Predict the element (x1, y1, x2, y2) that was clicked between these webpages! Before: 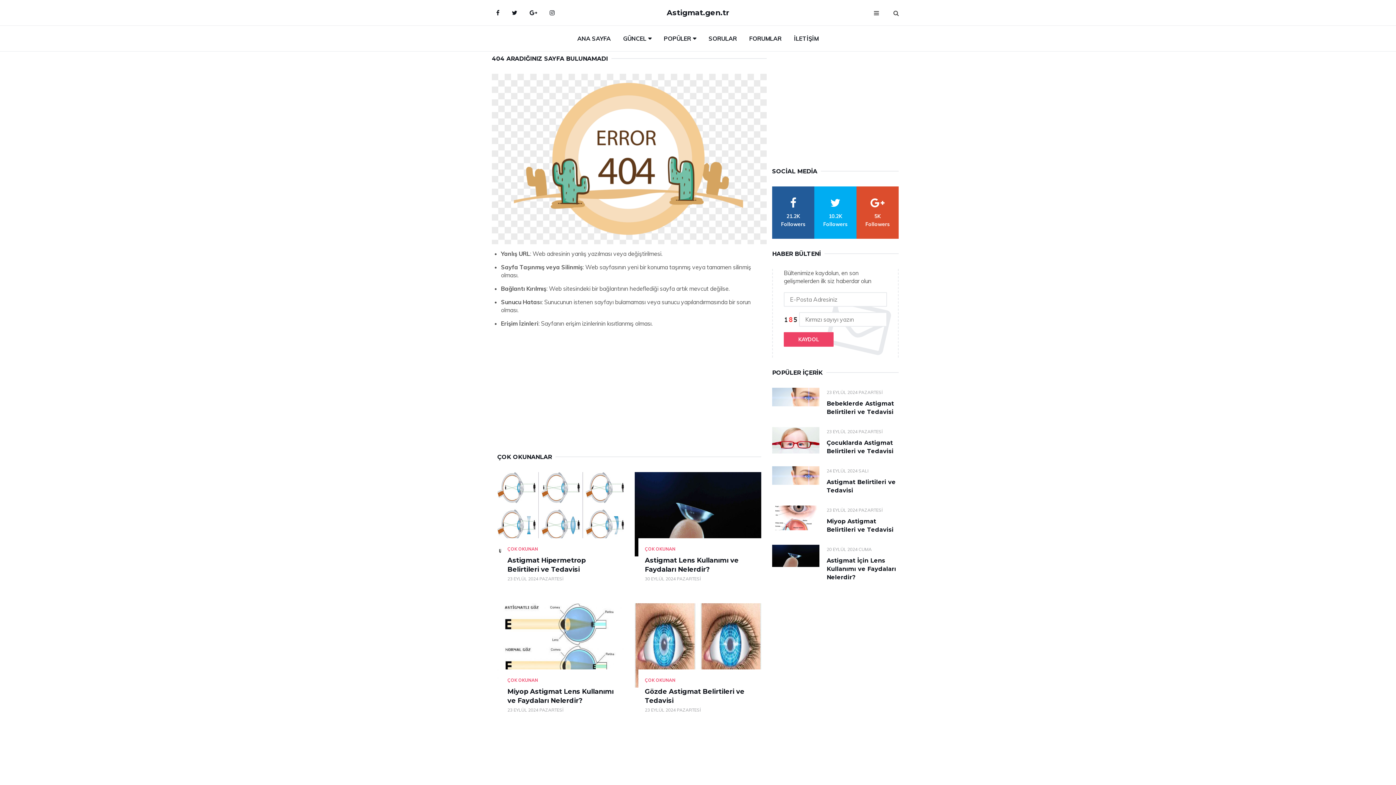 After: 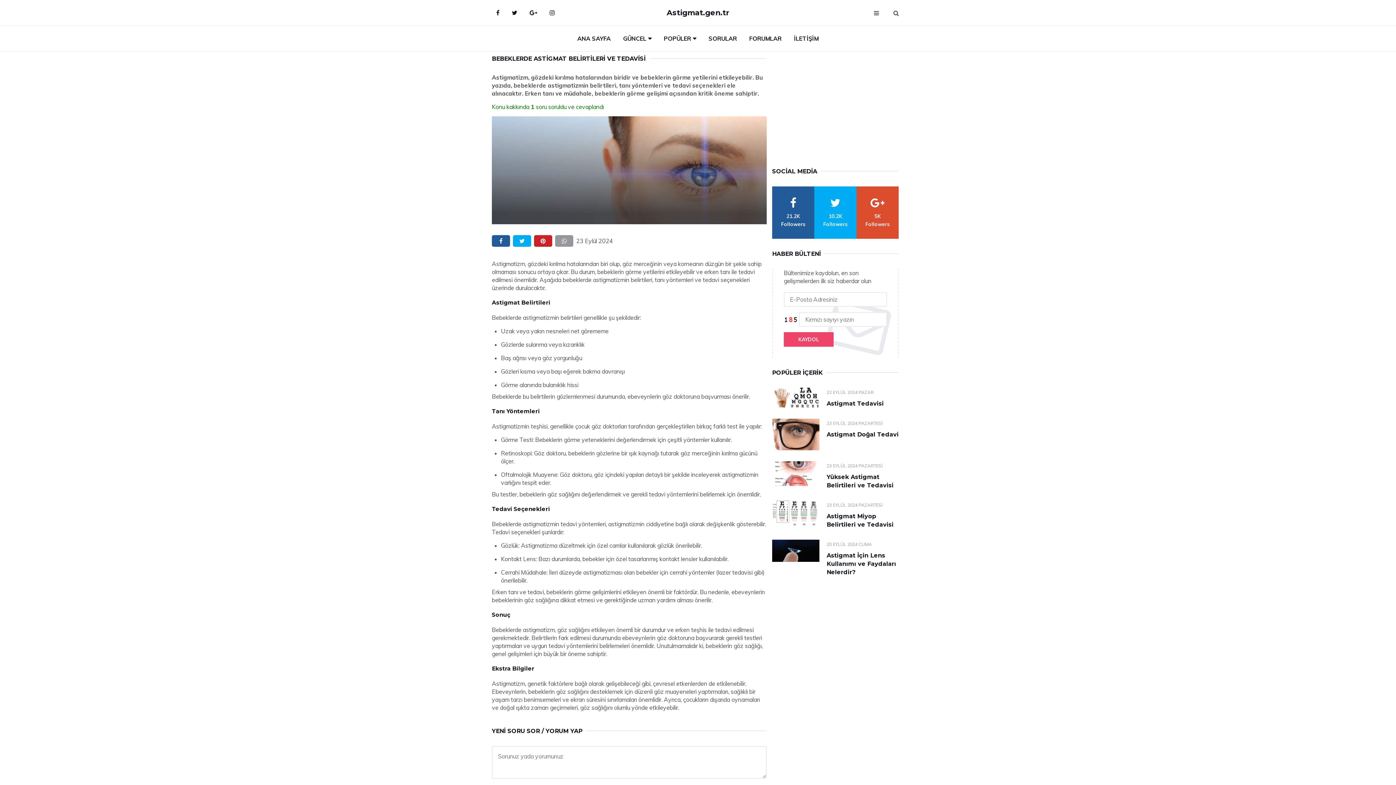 Action: bbox: (772, 388, 819, 406)